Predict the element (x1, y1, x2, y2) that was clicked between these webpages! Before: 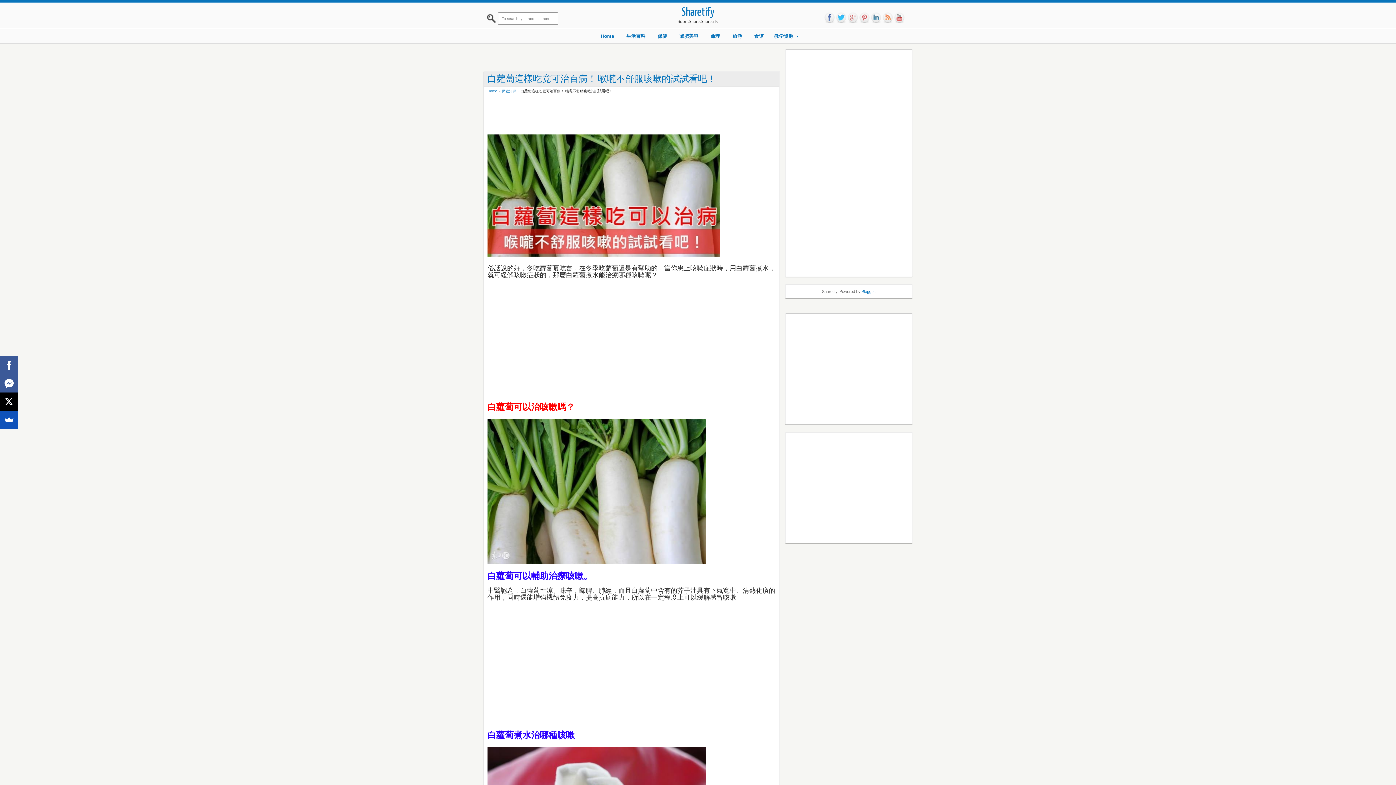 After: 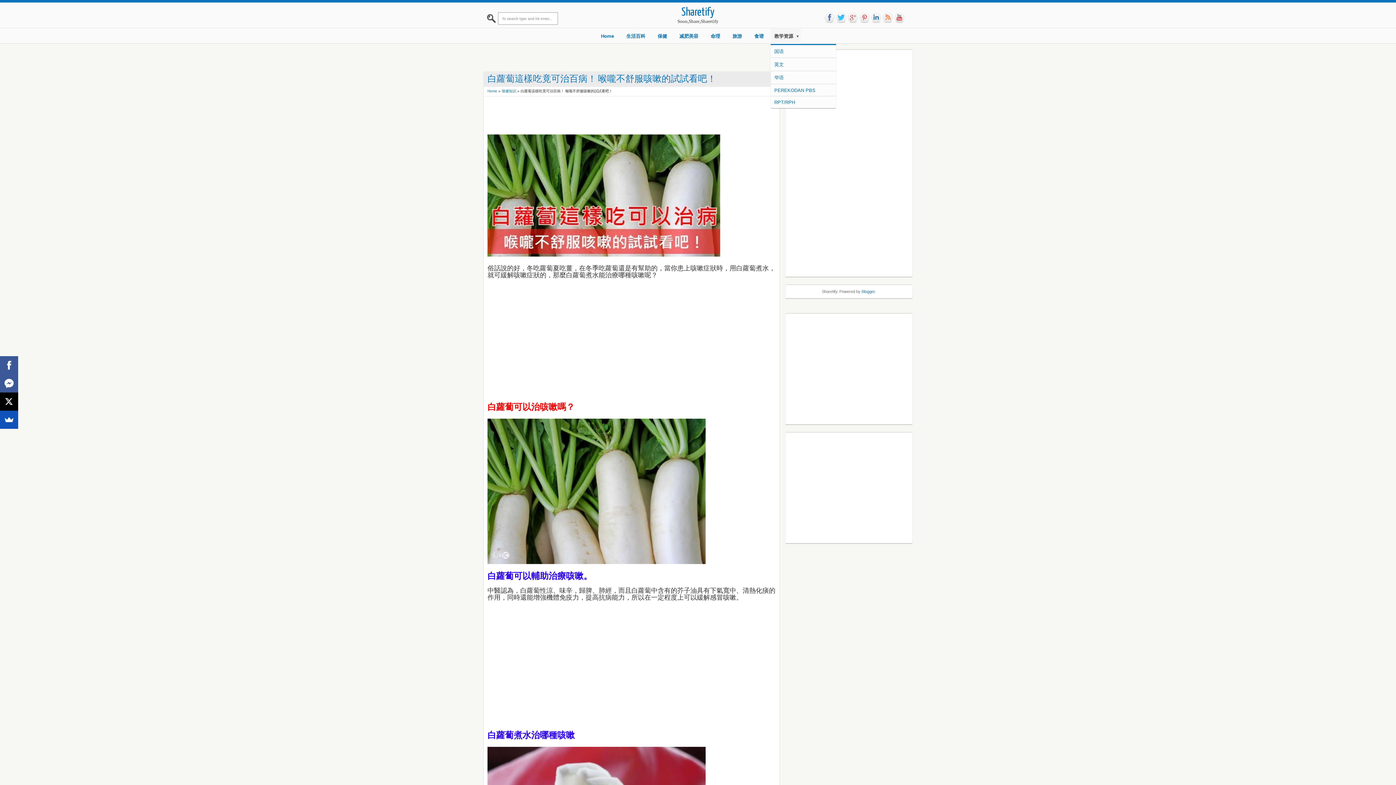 Action: bbox: (770, 28, 800, 44) label: 教学资源